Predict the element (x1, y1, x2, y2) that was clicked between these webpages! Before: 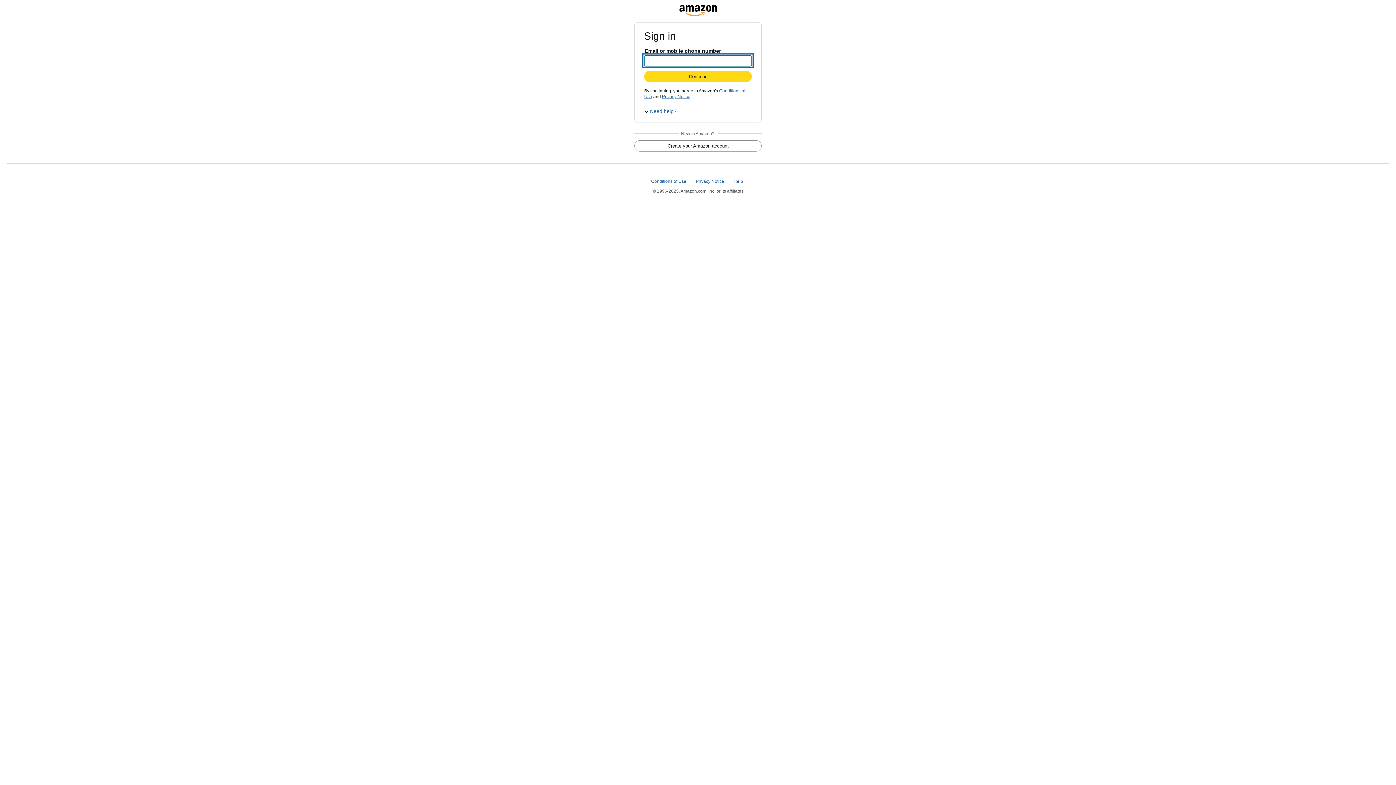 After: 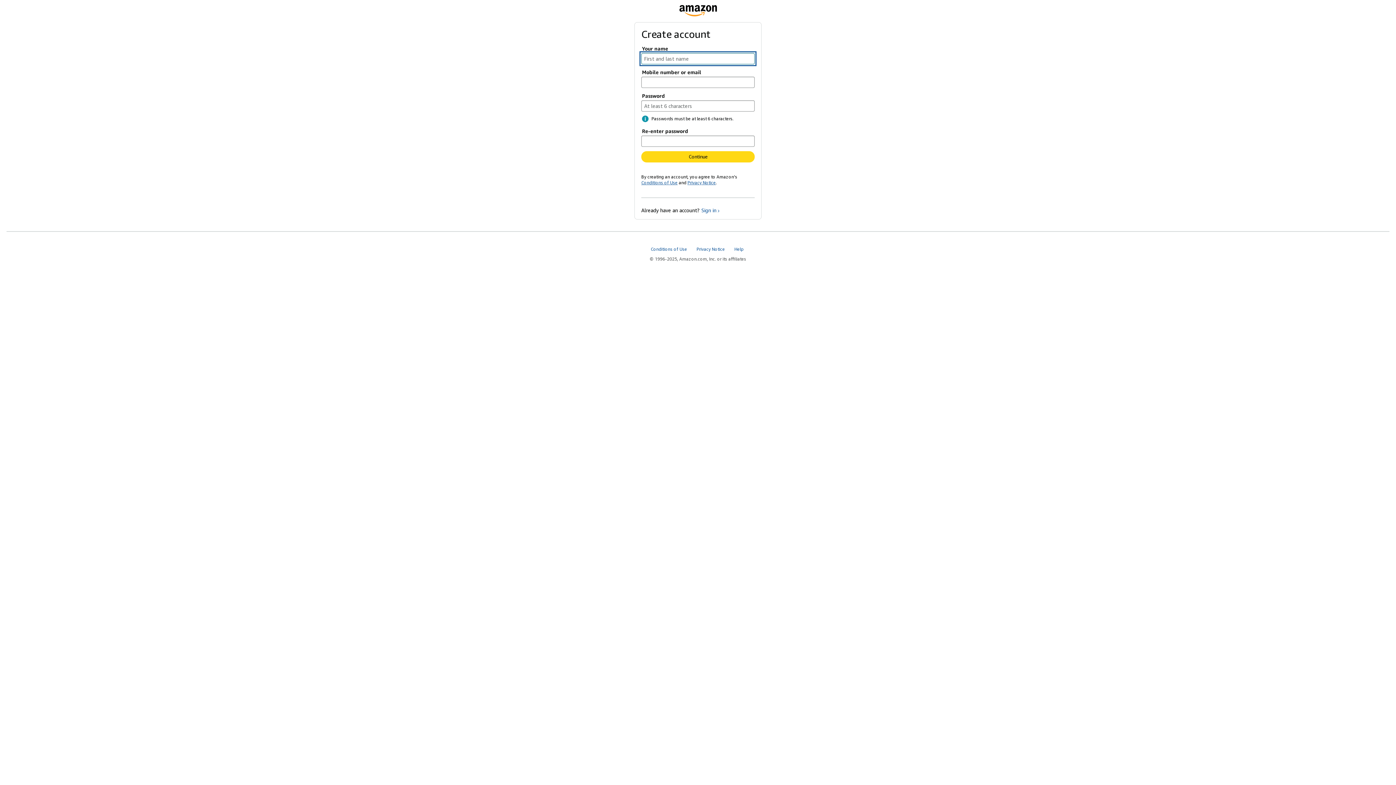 Action: label: Create your Amazon account bbox: (634, 140, 761, 151)